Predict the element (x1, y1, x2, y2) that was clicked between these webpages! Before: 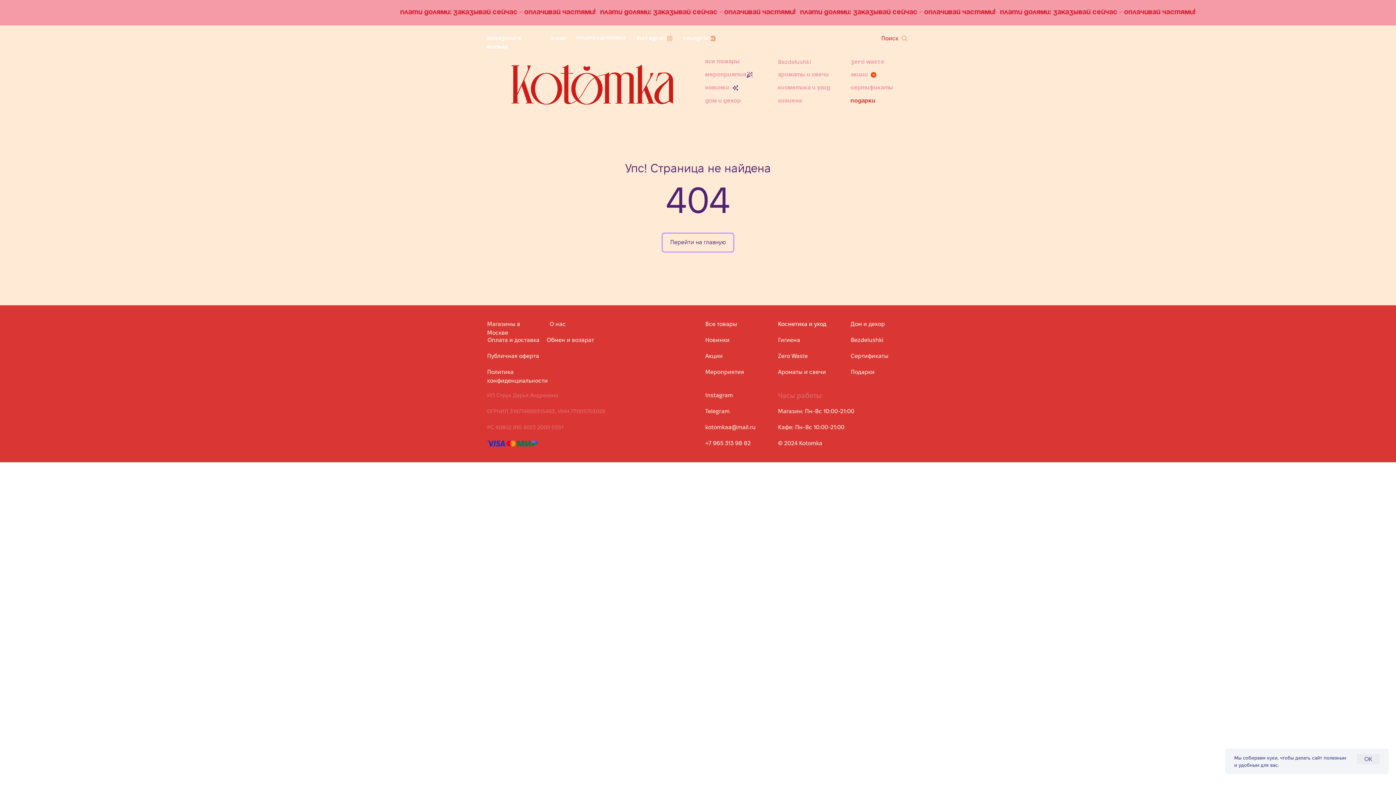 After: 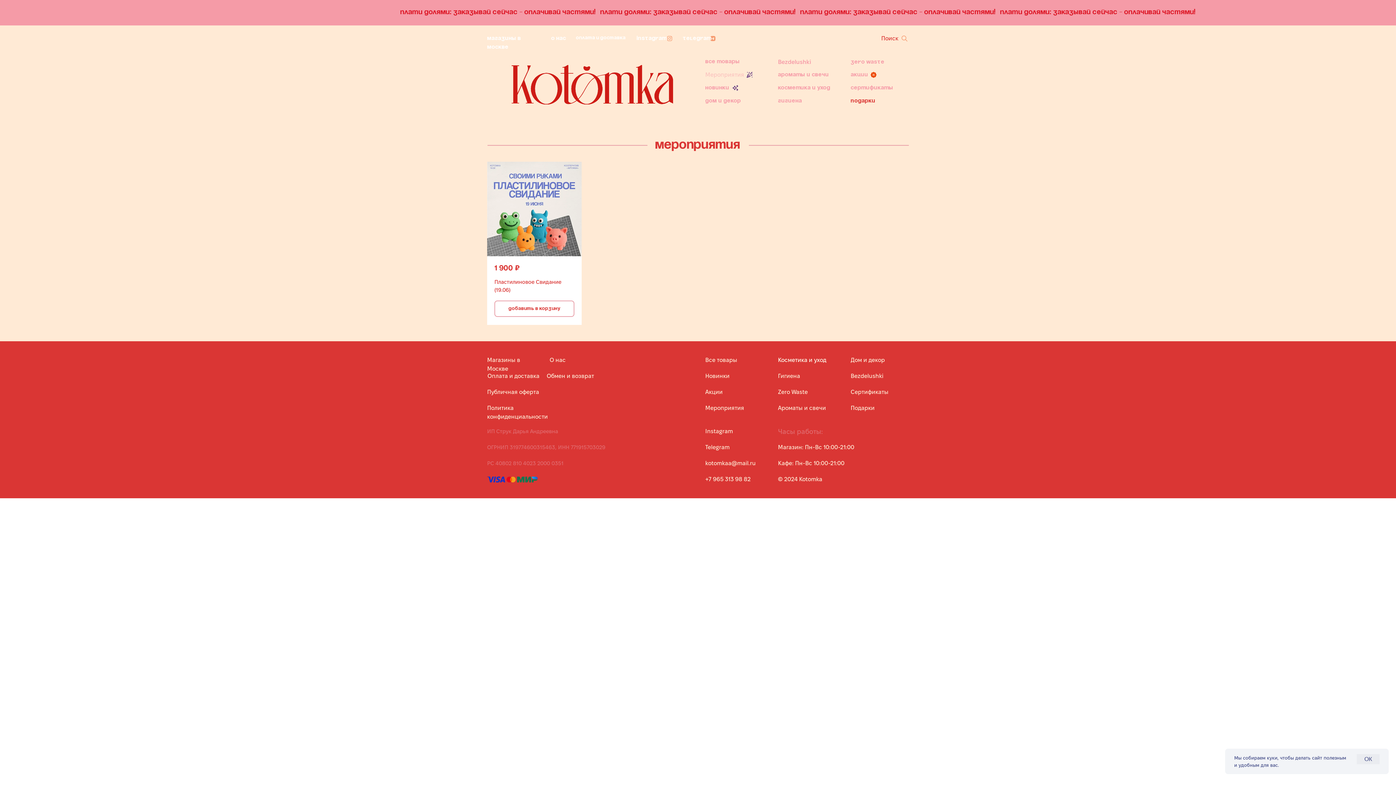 Action: label: Мероприятия bbox: (705, 369, 744, 375)